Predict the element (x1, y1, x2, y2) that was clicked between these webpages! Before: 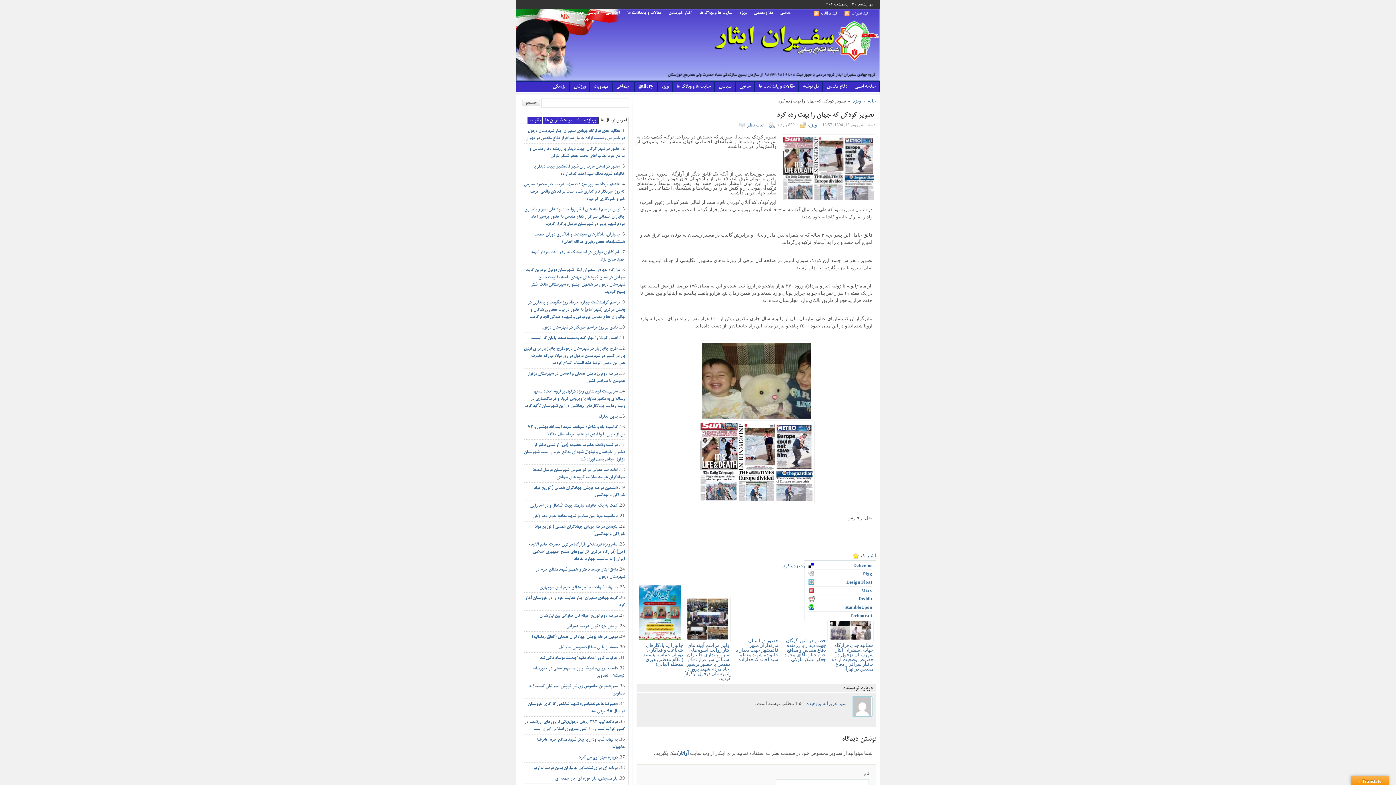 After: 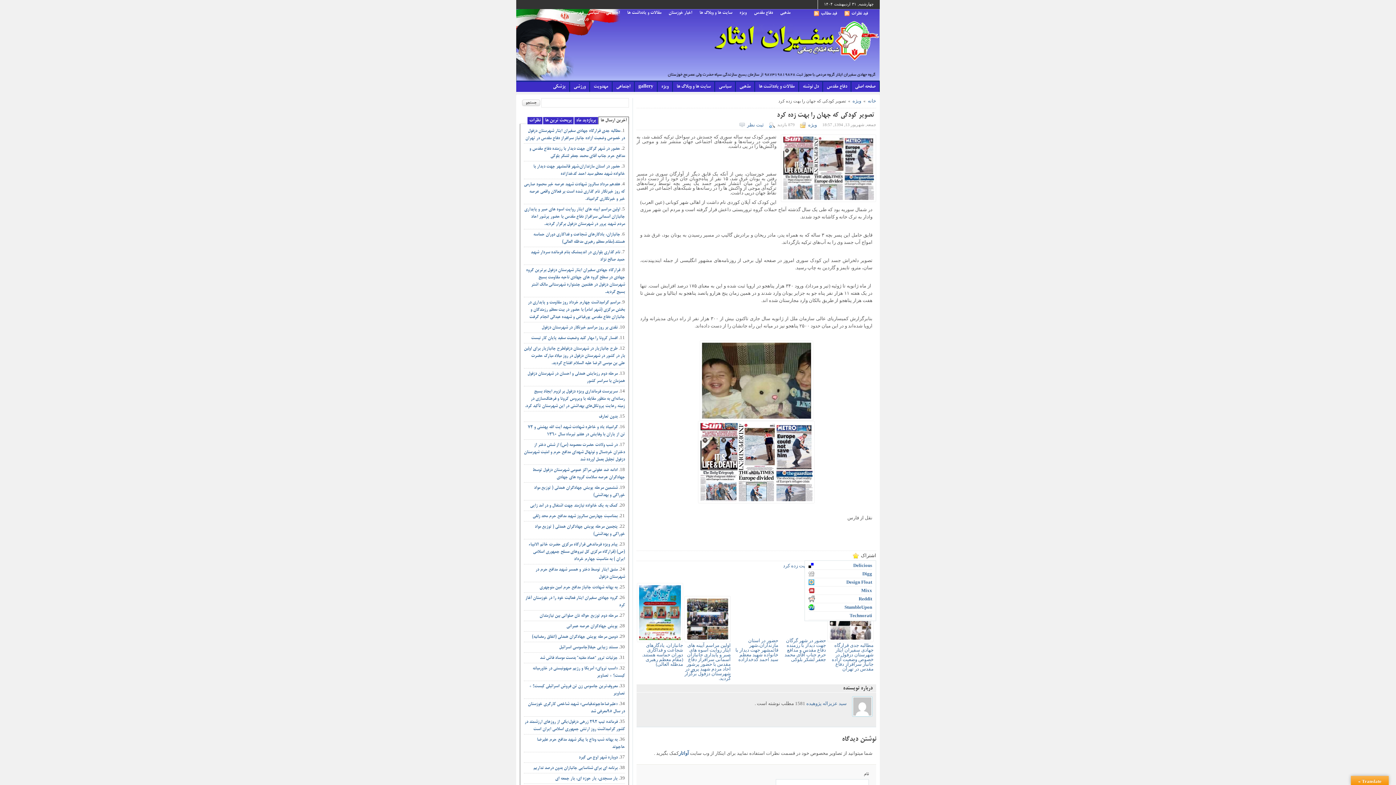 Action: bbox: (861, 553, 876, 558) label: اشتراک